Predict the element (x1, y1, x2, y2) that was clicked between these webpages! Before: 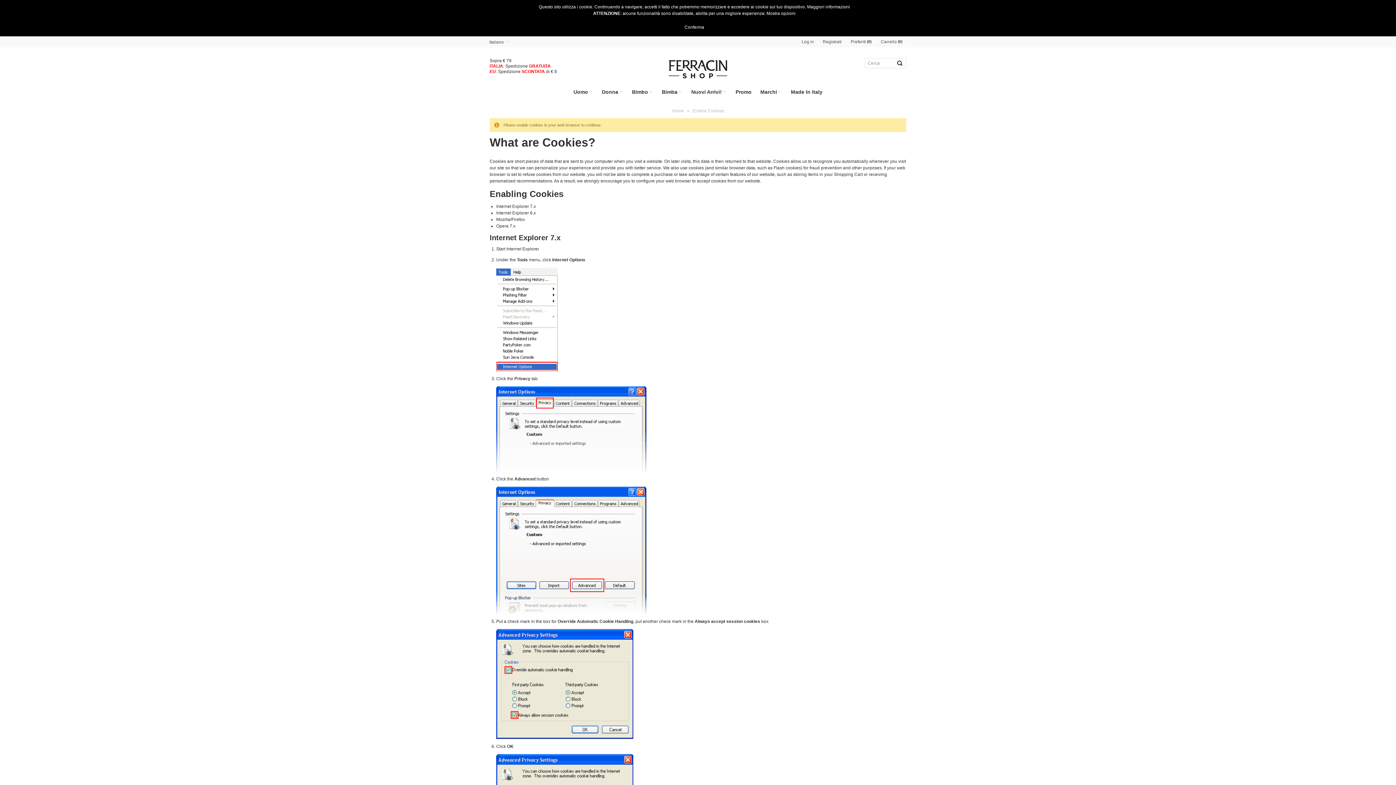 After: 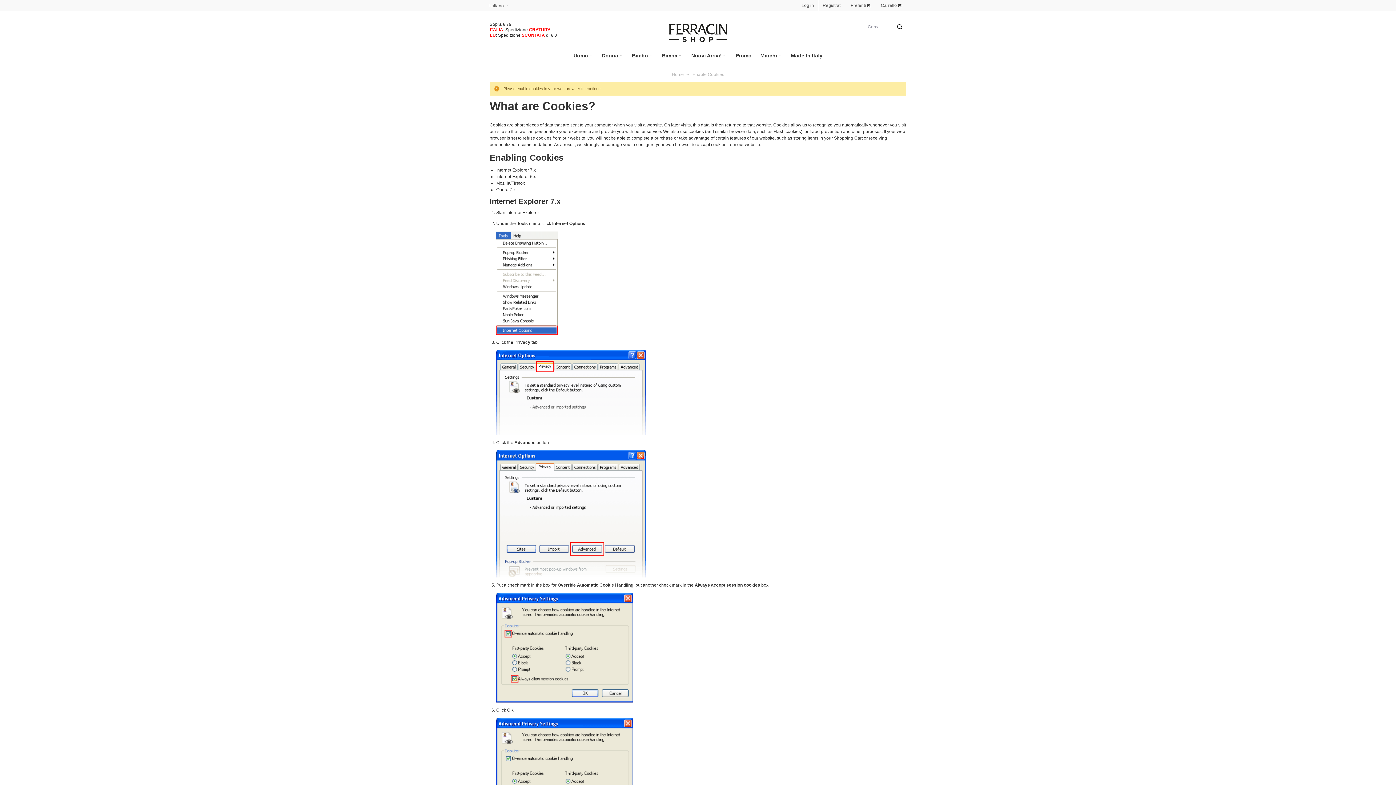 Action: label: Conferma bbox: (678, 21, 710, 32)